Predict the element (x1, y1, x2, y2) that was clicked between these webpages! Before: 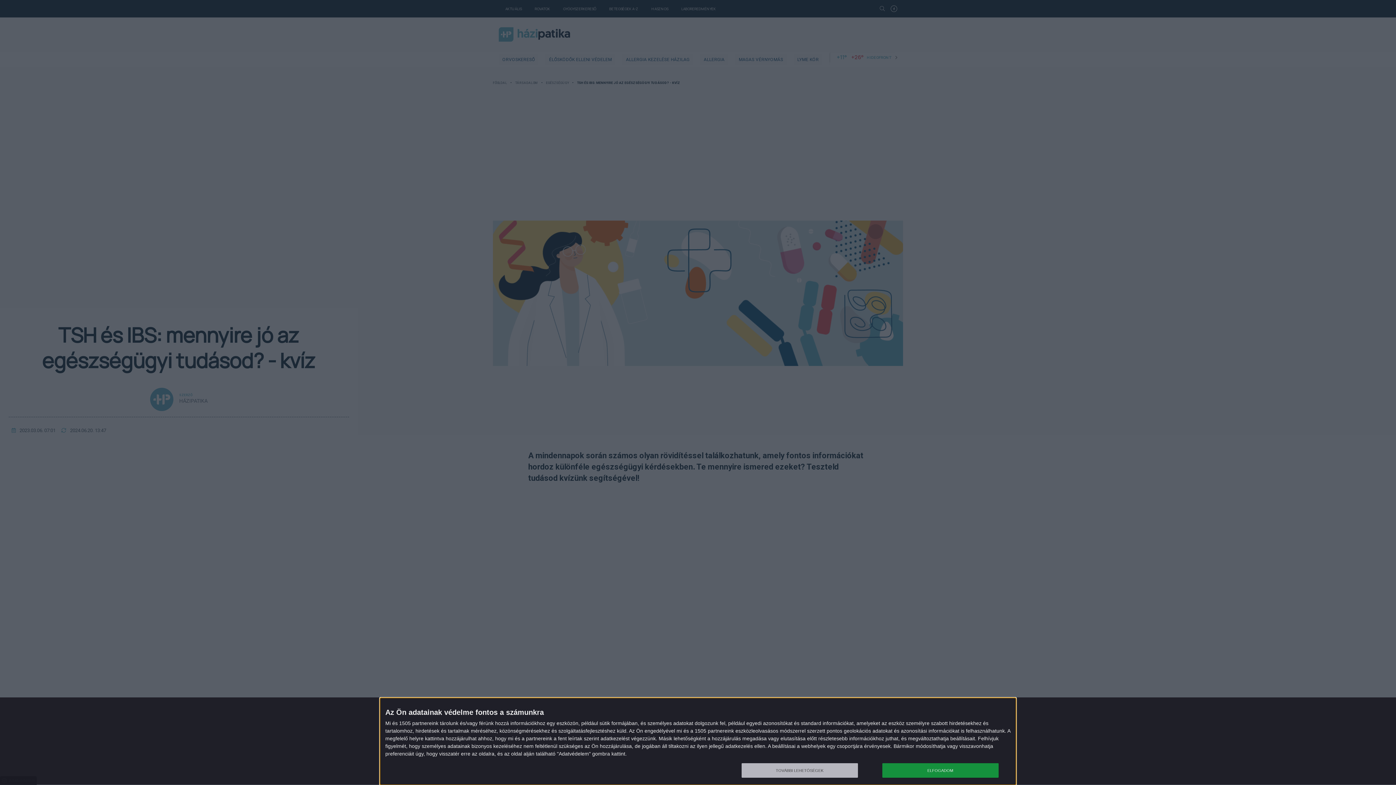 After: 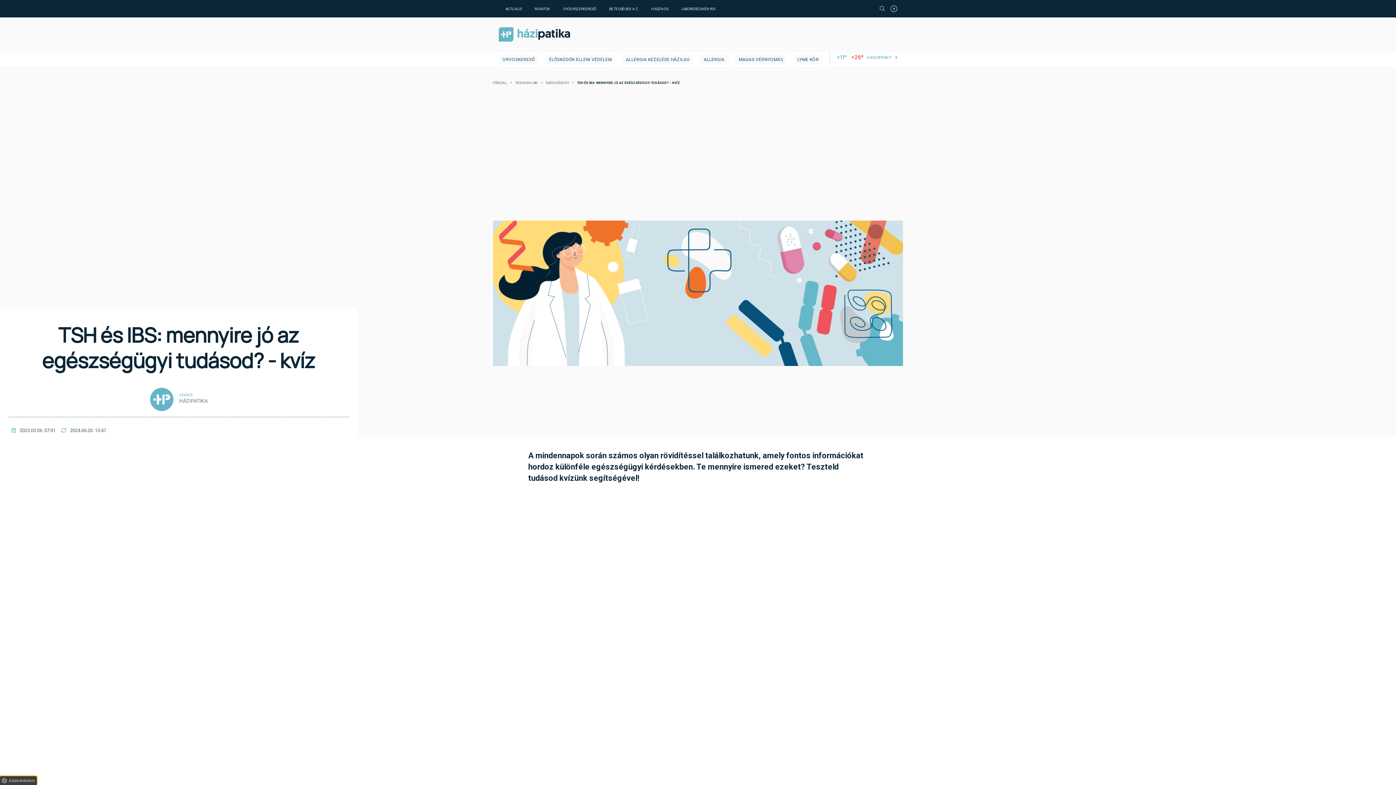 Action: bbox: (882, 763, 998, 778) label: ELFOGADOM